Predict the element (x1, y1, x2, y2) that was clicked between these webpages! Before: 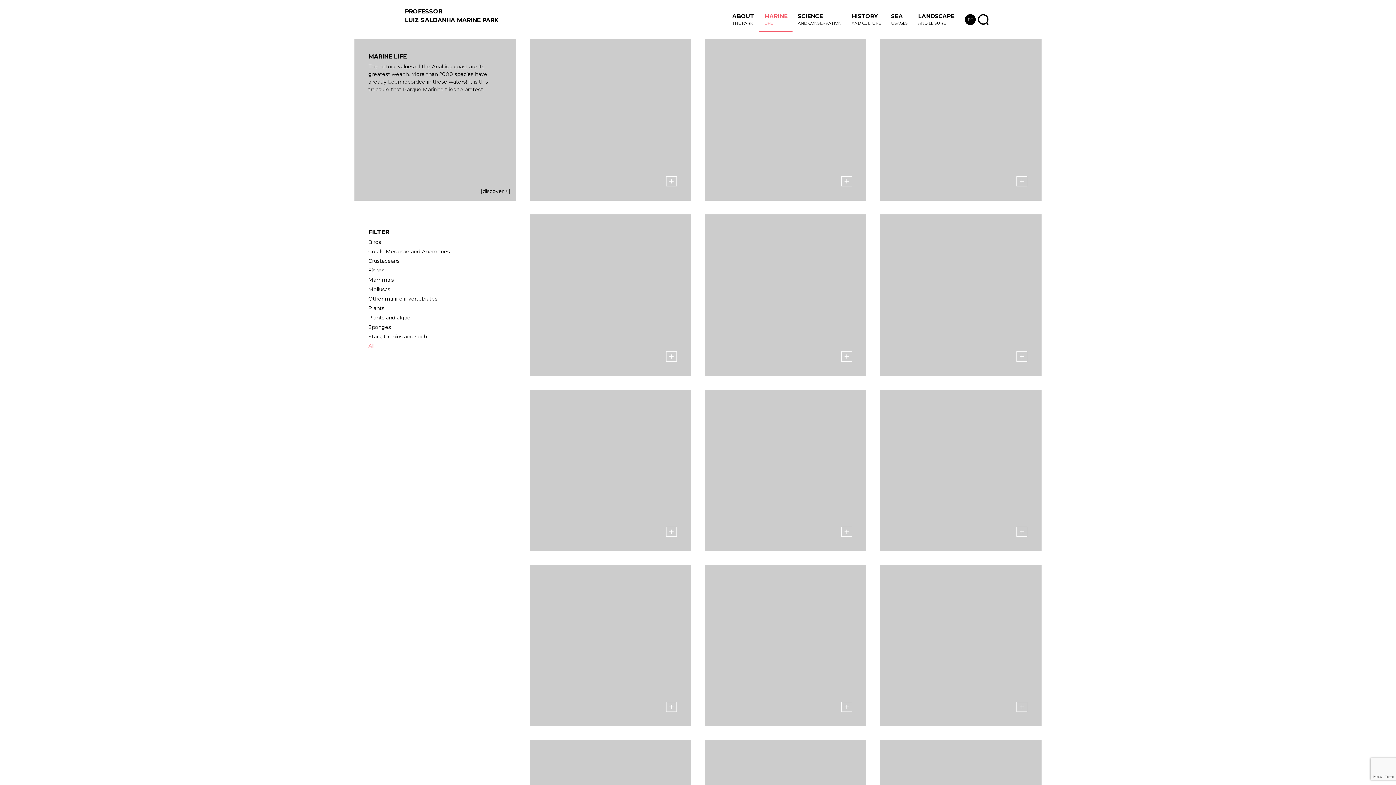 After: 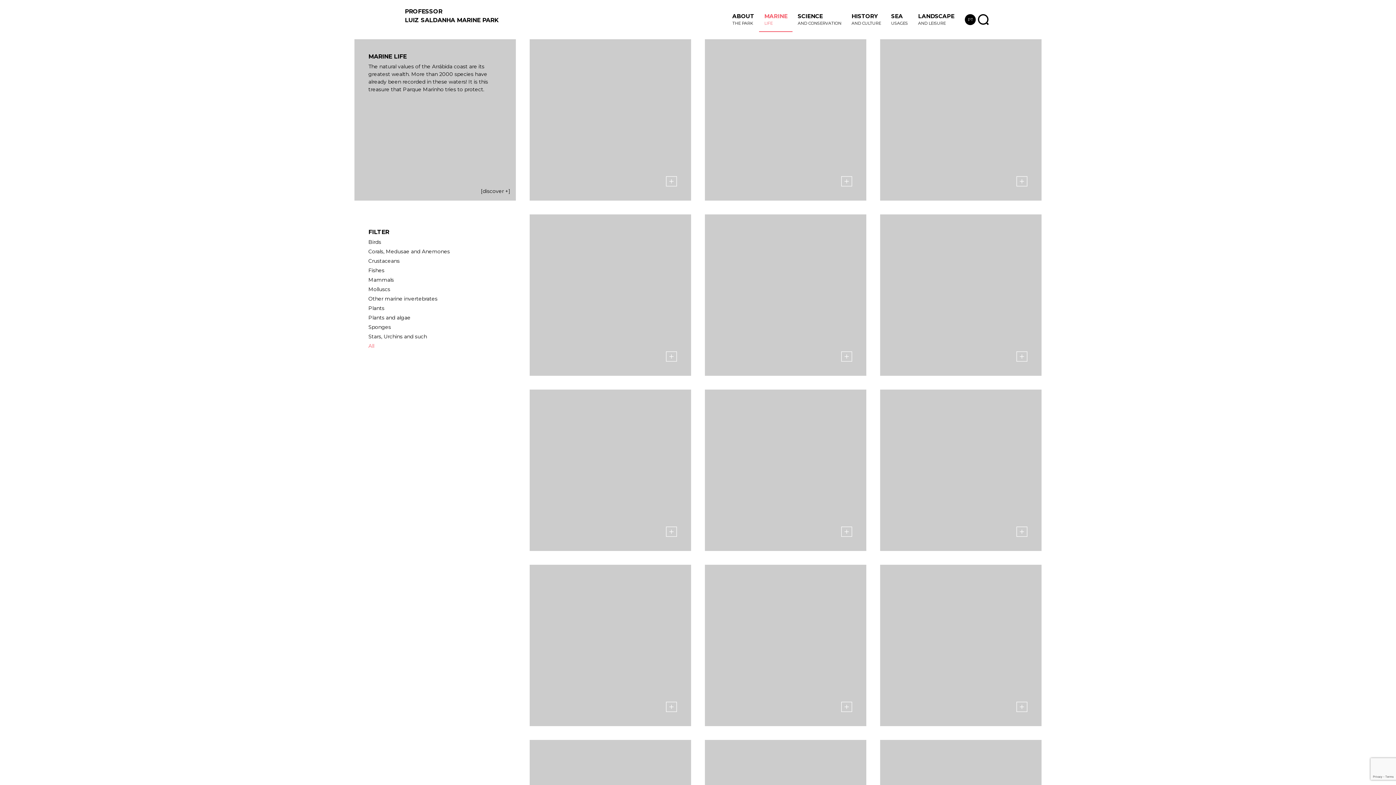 Action: label: MARINE
LIFE bbox: (759, 7, 792, 32)